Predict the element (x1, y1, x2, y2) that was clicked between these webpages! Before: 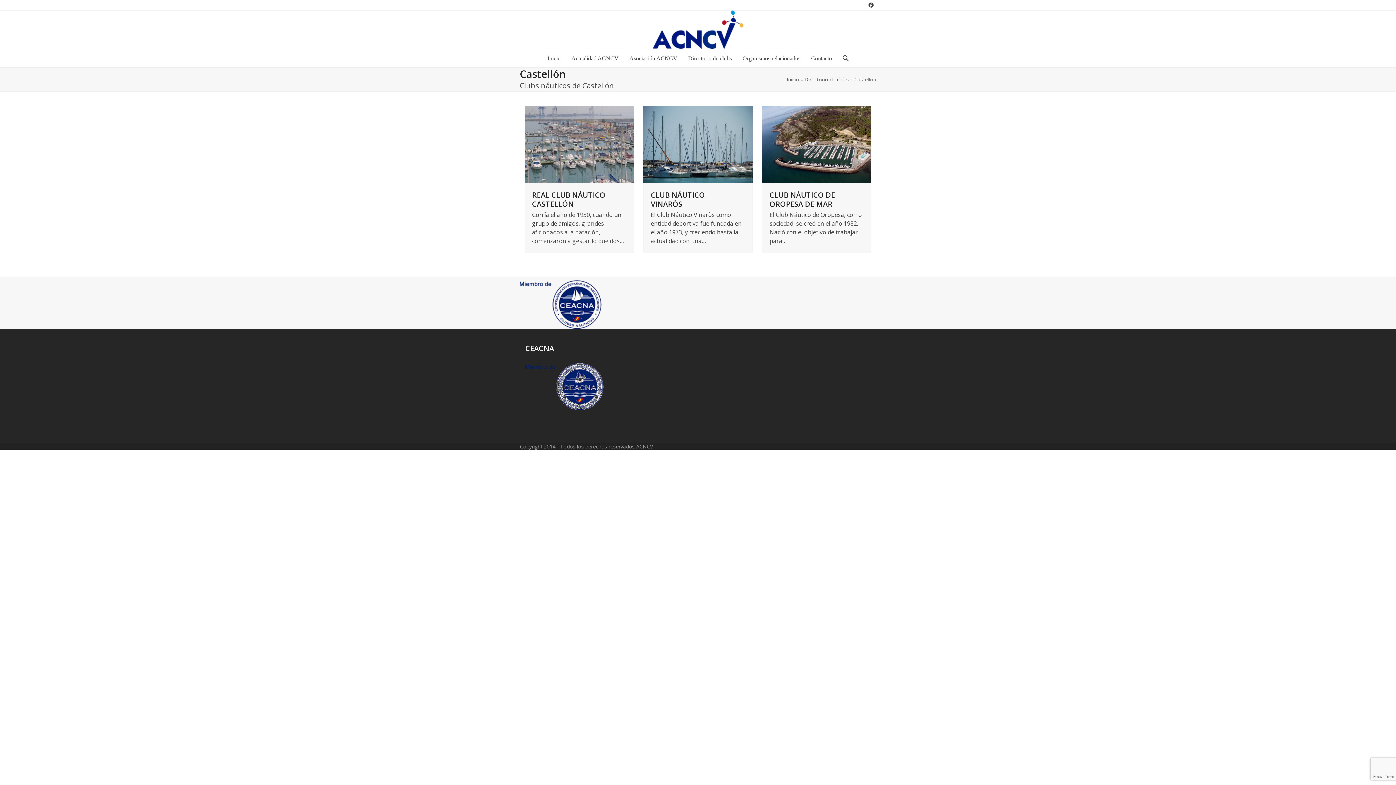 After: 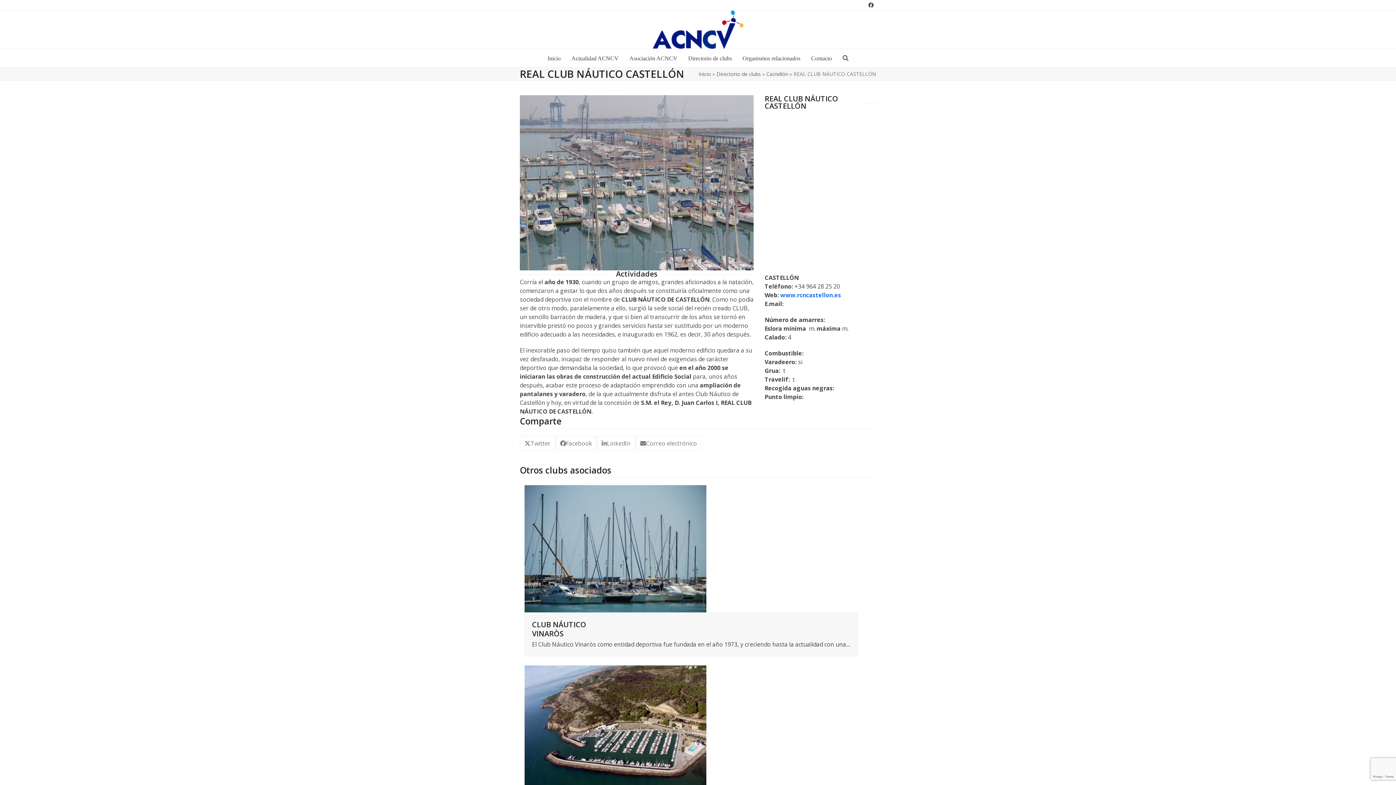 Action: bbox: (524, 139, 634, 147)